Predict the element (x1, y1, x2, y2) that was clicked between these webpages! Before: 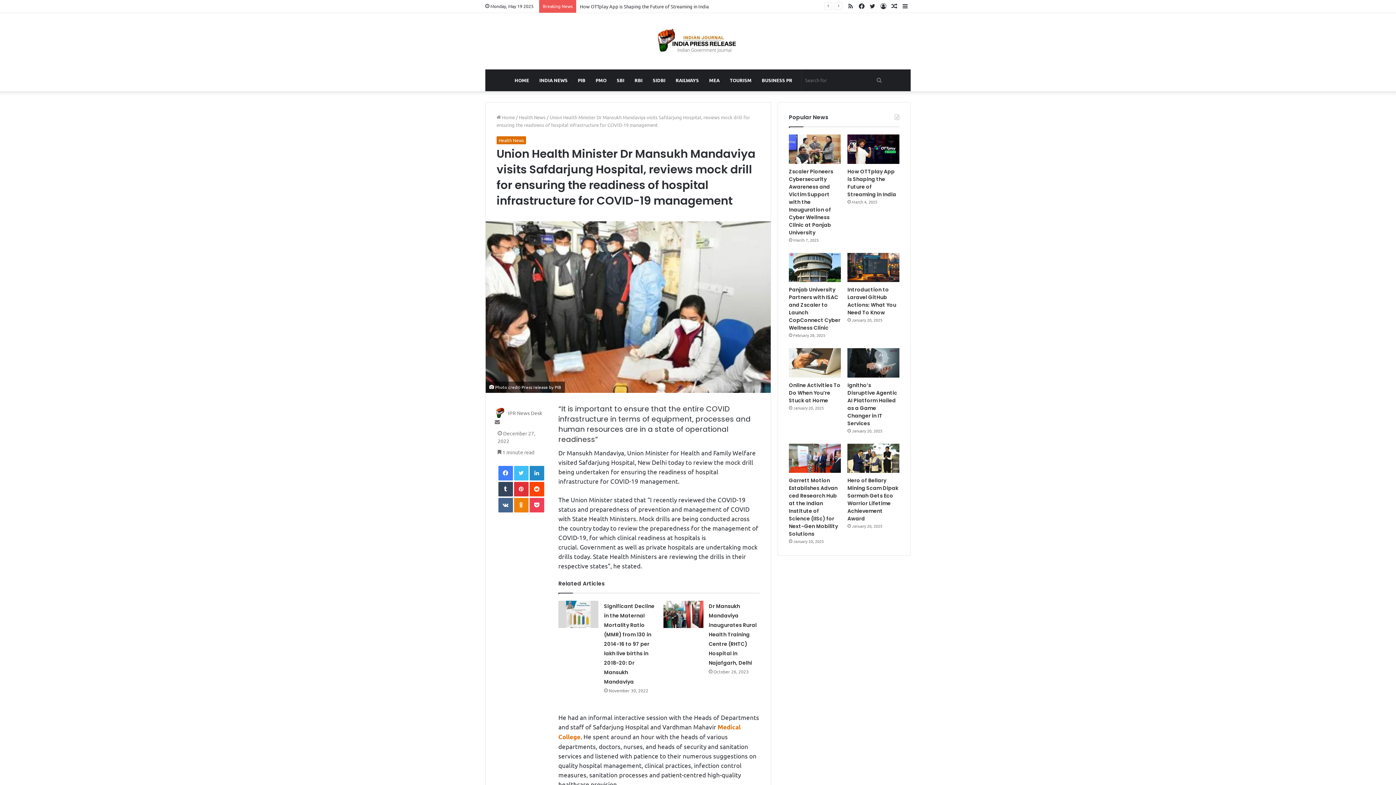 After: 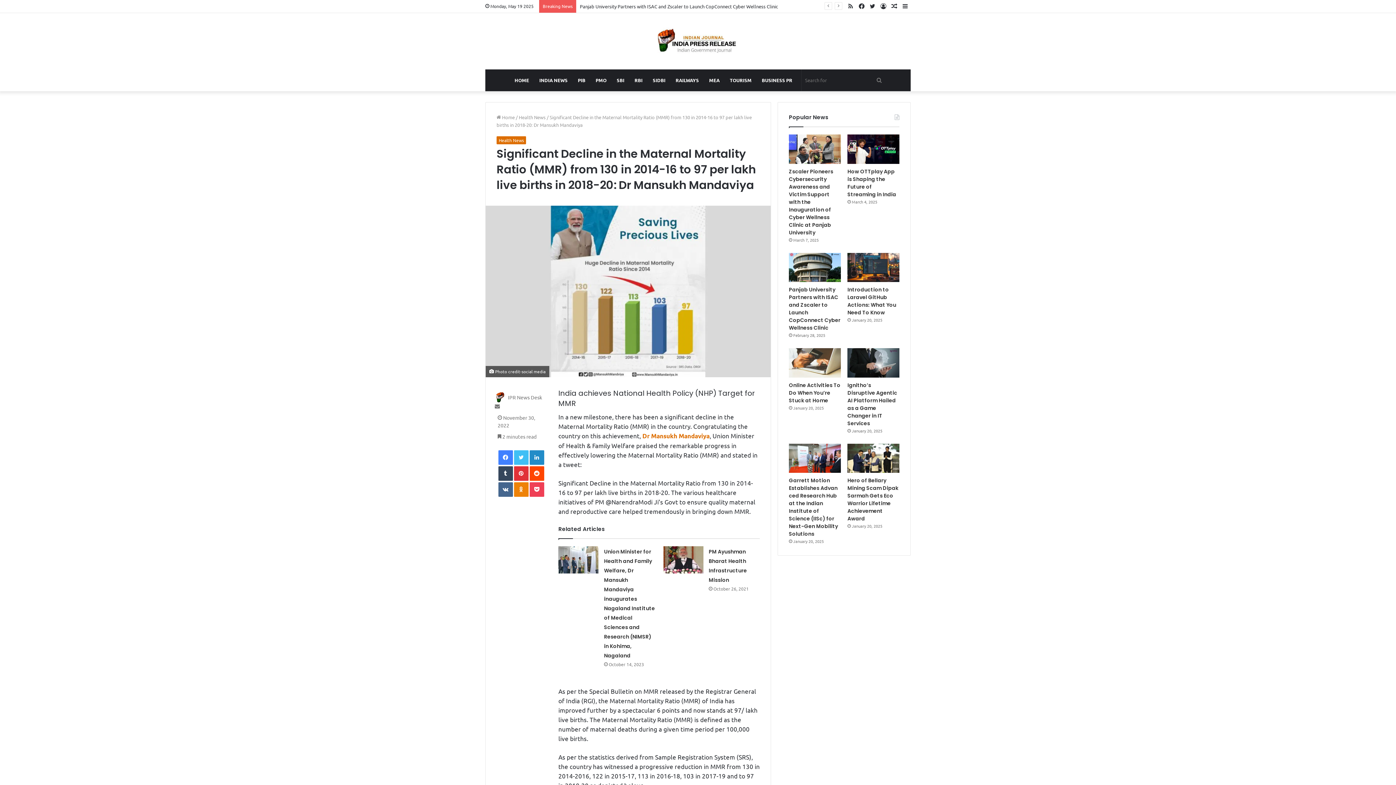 Action: label: Significant Decline in the Maternal Mortality Ratio (MMR) from 130 in 2014-16 to 97 per lakh live births in 2018-20: Dr Mansukh Mandaviya bbox: (604, 603, 654, 685)